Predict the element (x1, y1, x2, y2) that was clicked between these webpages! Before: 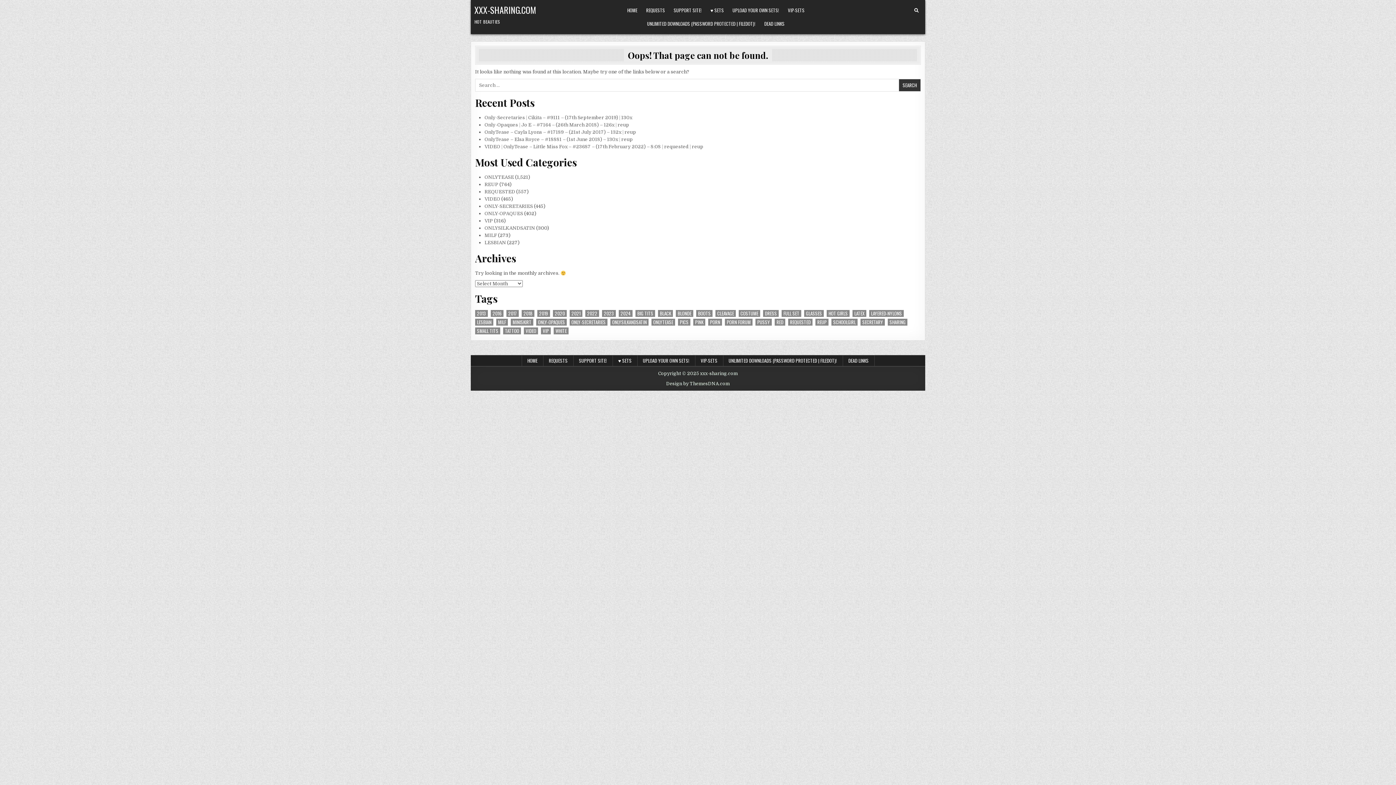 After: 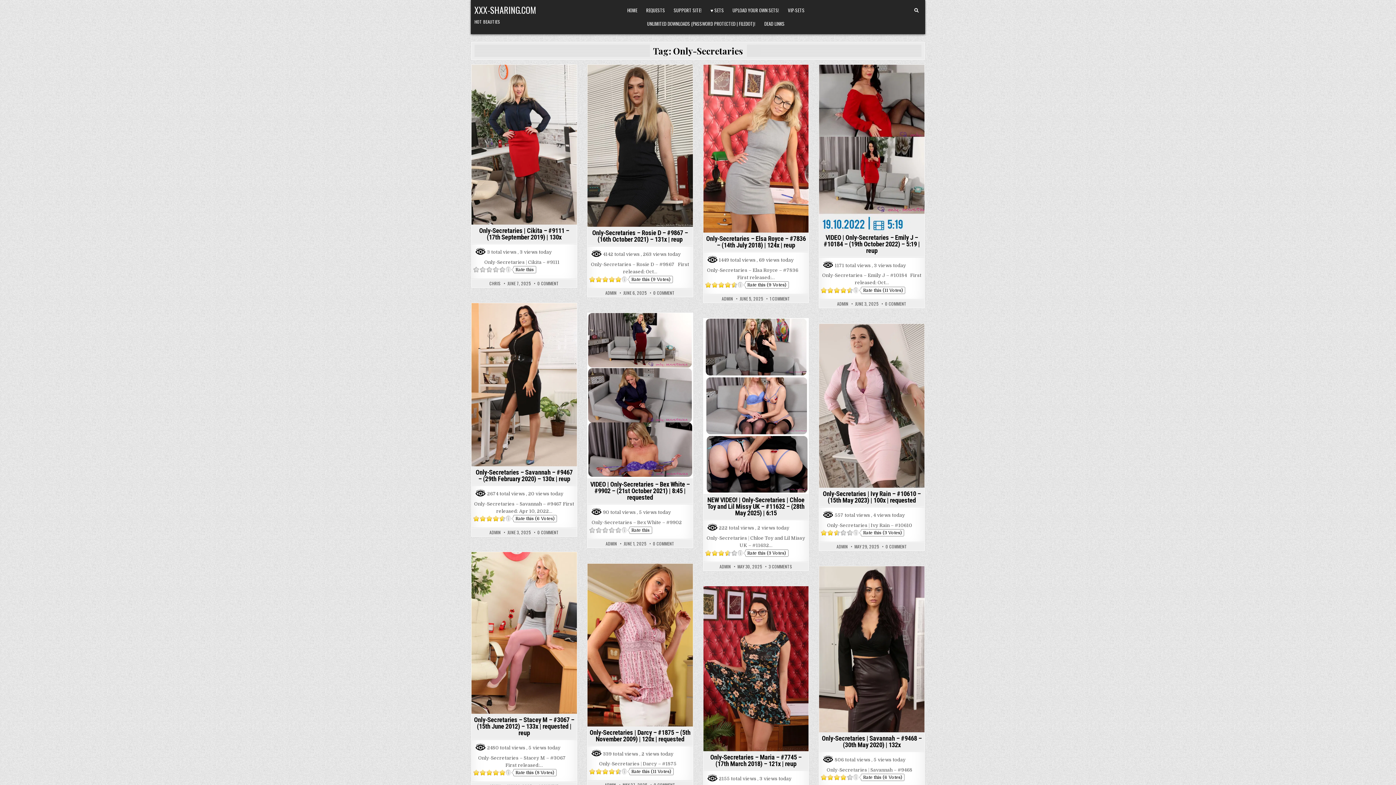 Action: label: Only-Secretaries (436 items) bbox: (569, 318, 607, 325)